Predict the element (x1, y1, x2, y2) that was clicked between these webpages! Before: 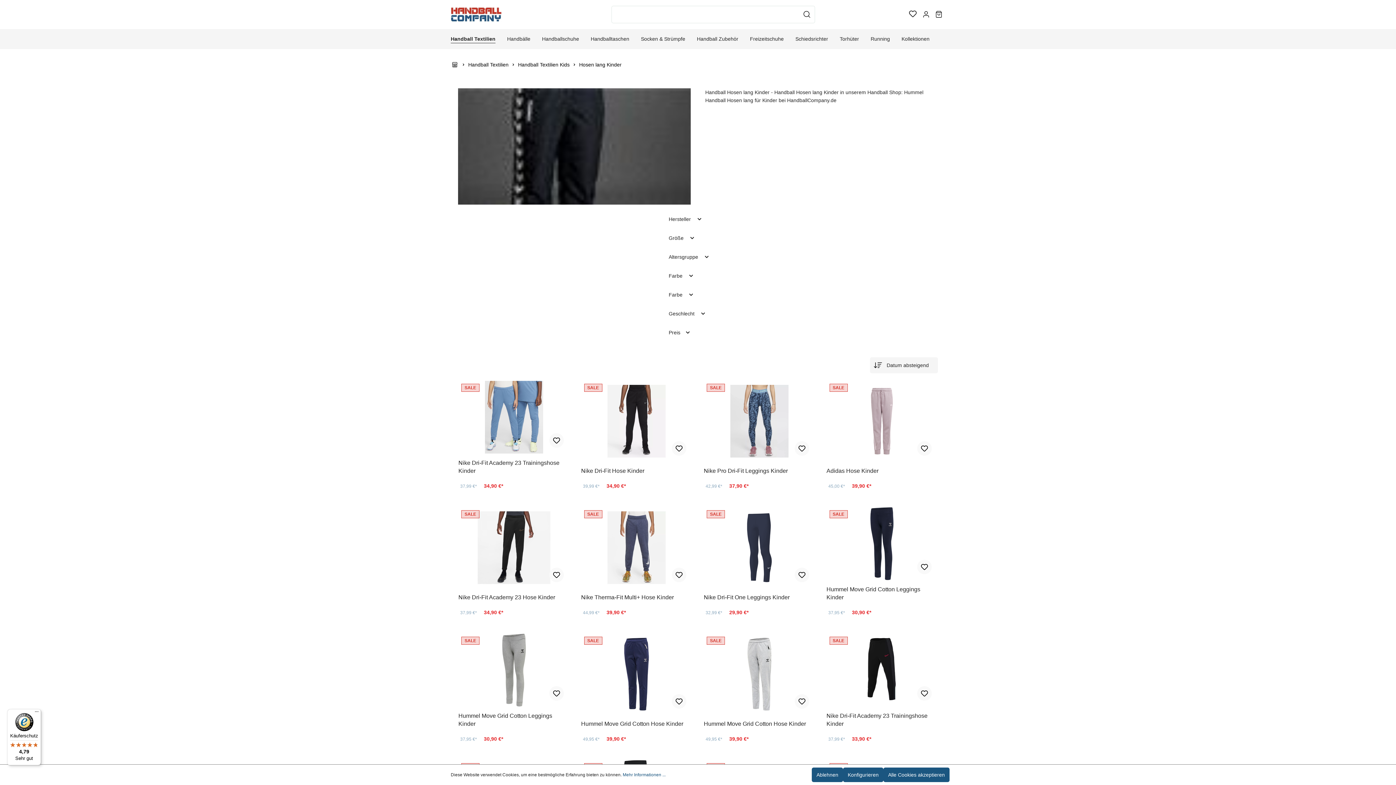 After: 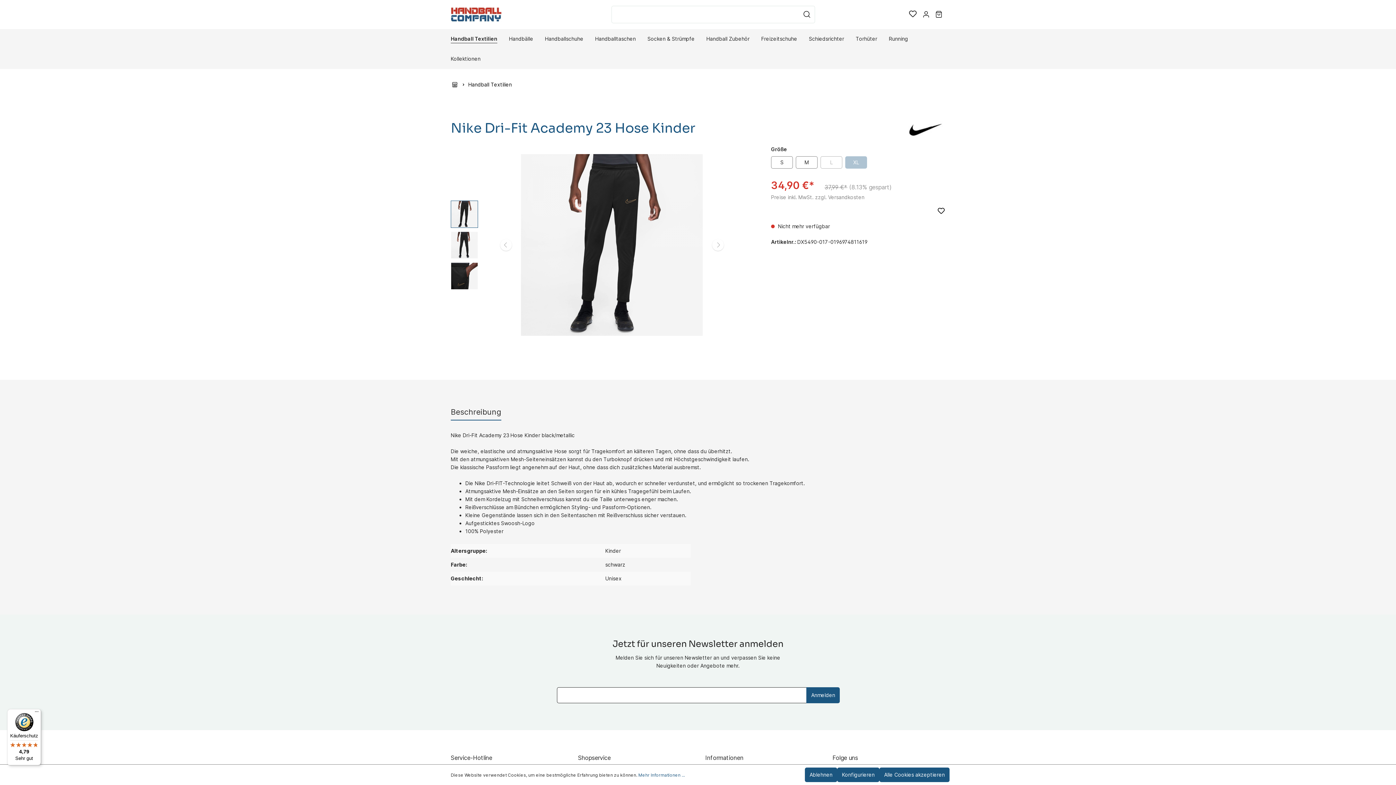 Action: bbox: (458, 507, 569, 588)